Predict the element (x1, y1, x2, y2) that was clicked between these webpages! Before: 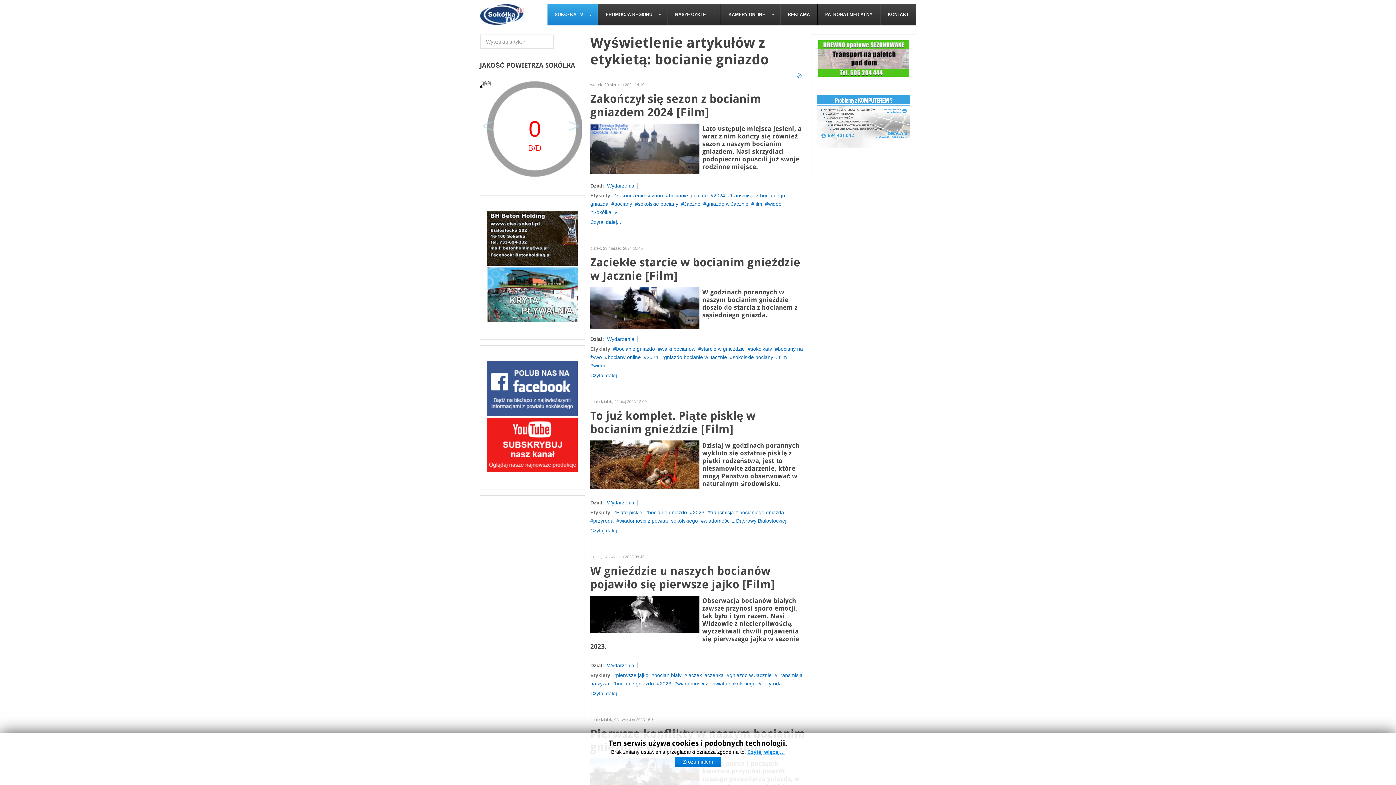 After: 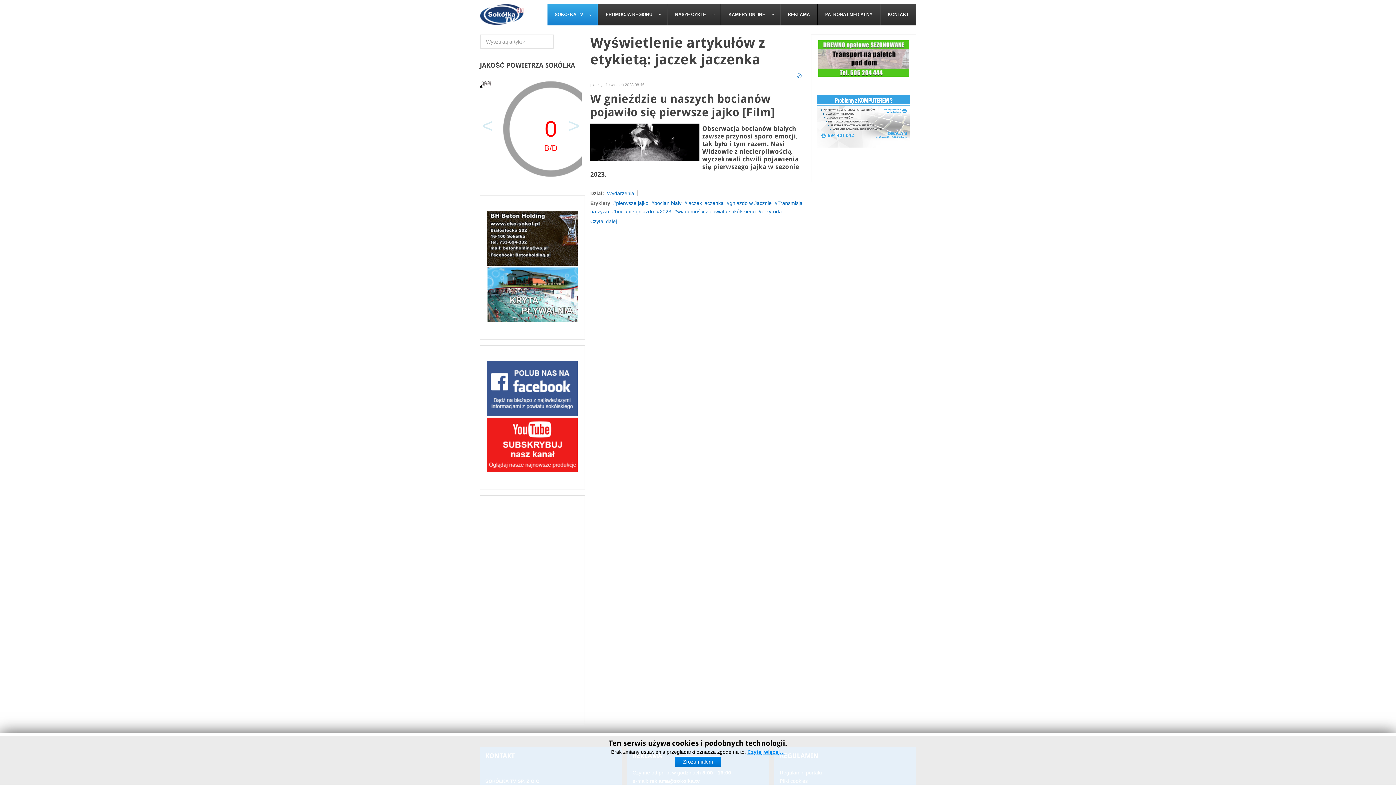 Action: bbox: (684, 672, 723, 678) label: jaczek jaczenka